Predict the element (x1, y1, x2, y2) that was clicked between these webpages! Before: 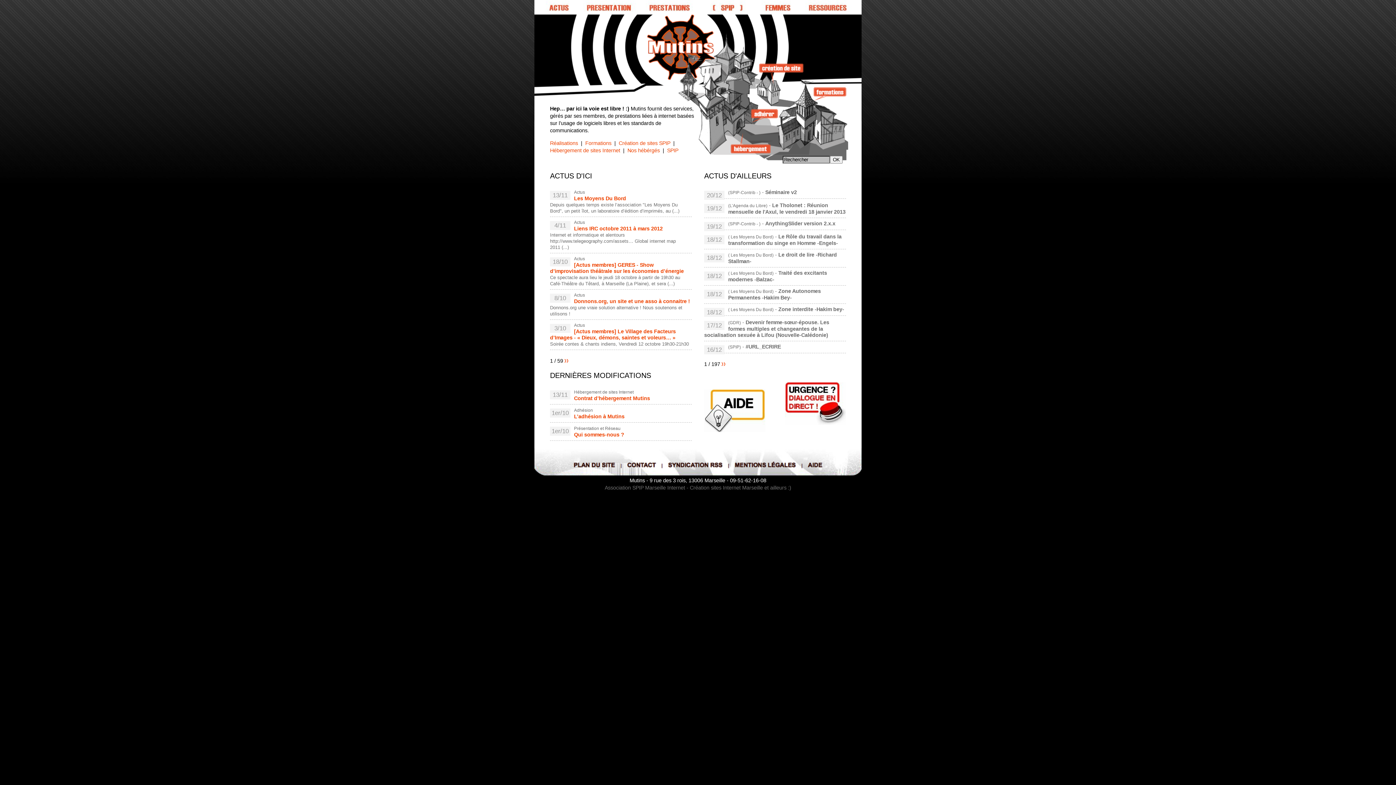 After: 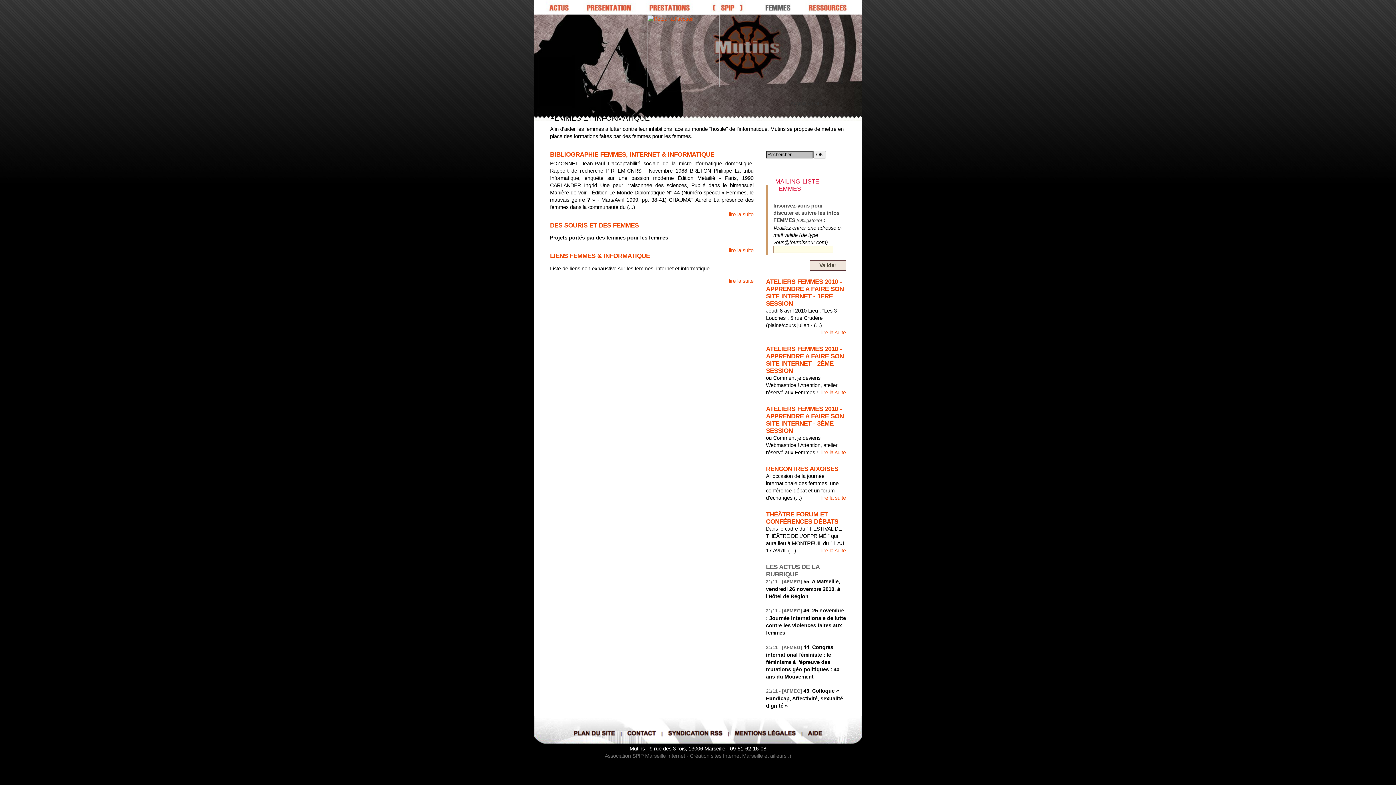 Action: bbox: (756, 0, 800, 11)